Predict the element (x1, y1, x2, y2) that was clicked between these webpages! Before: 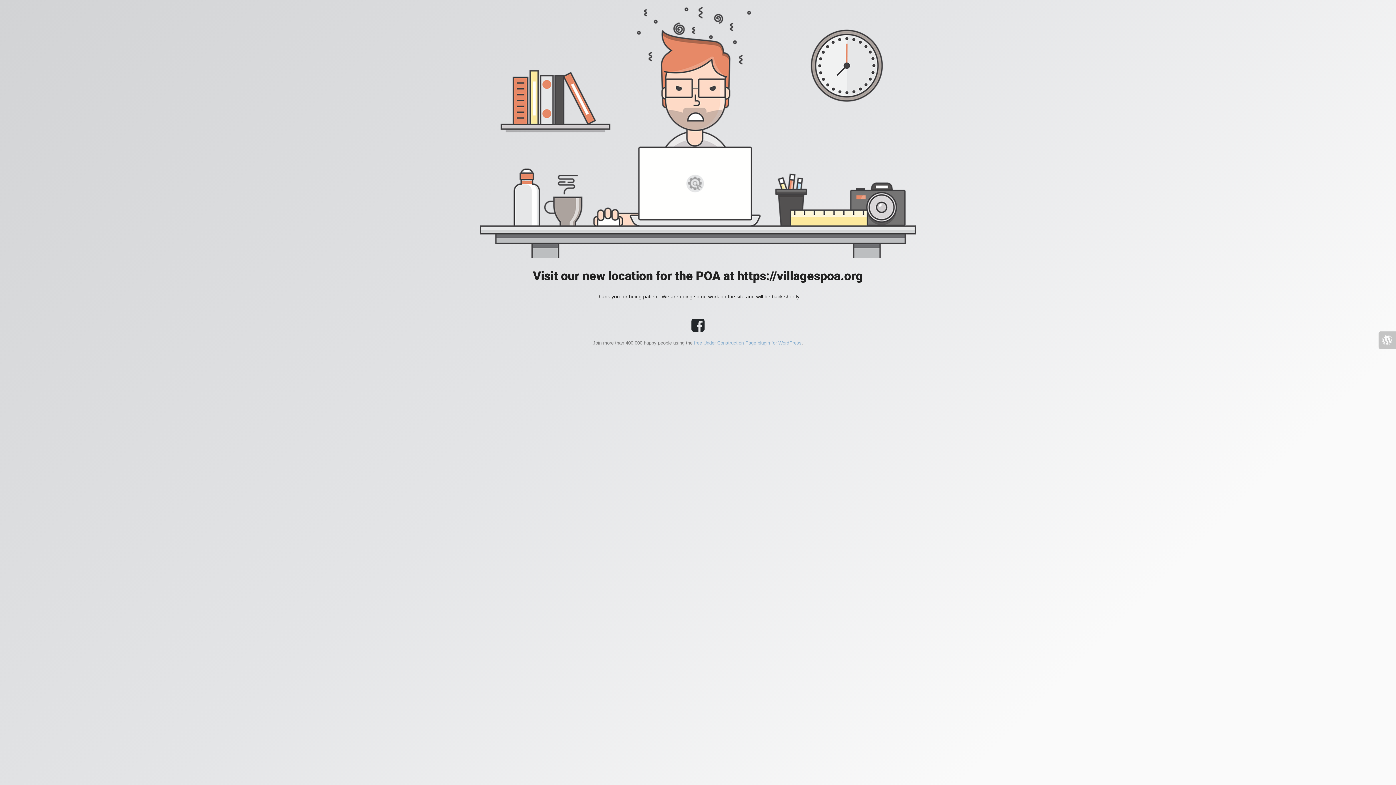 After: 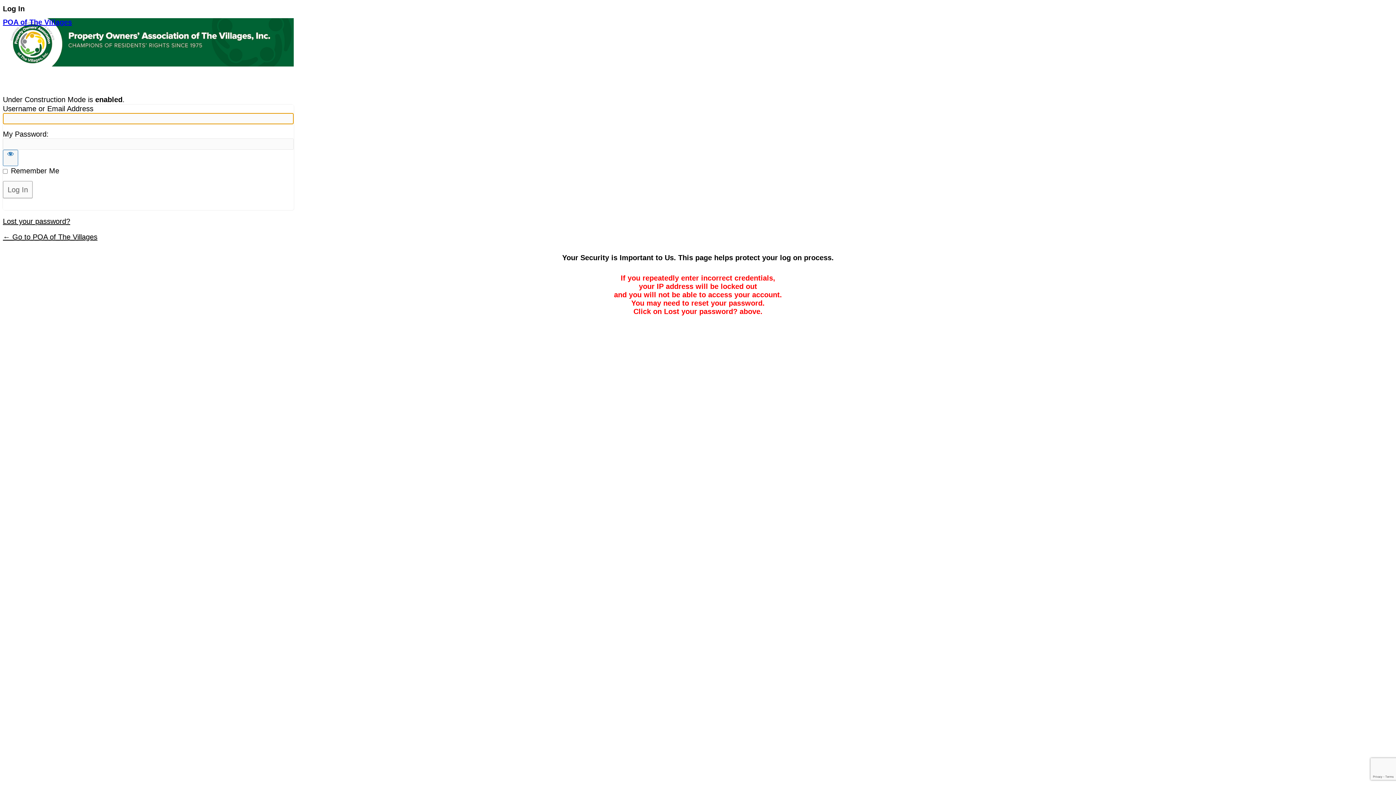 Action: bbox: (1378, 331, 1396, 349)